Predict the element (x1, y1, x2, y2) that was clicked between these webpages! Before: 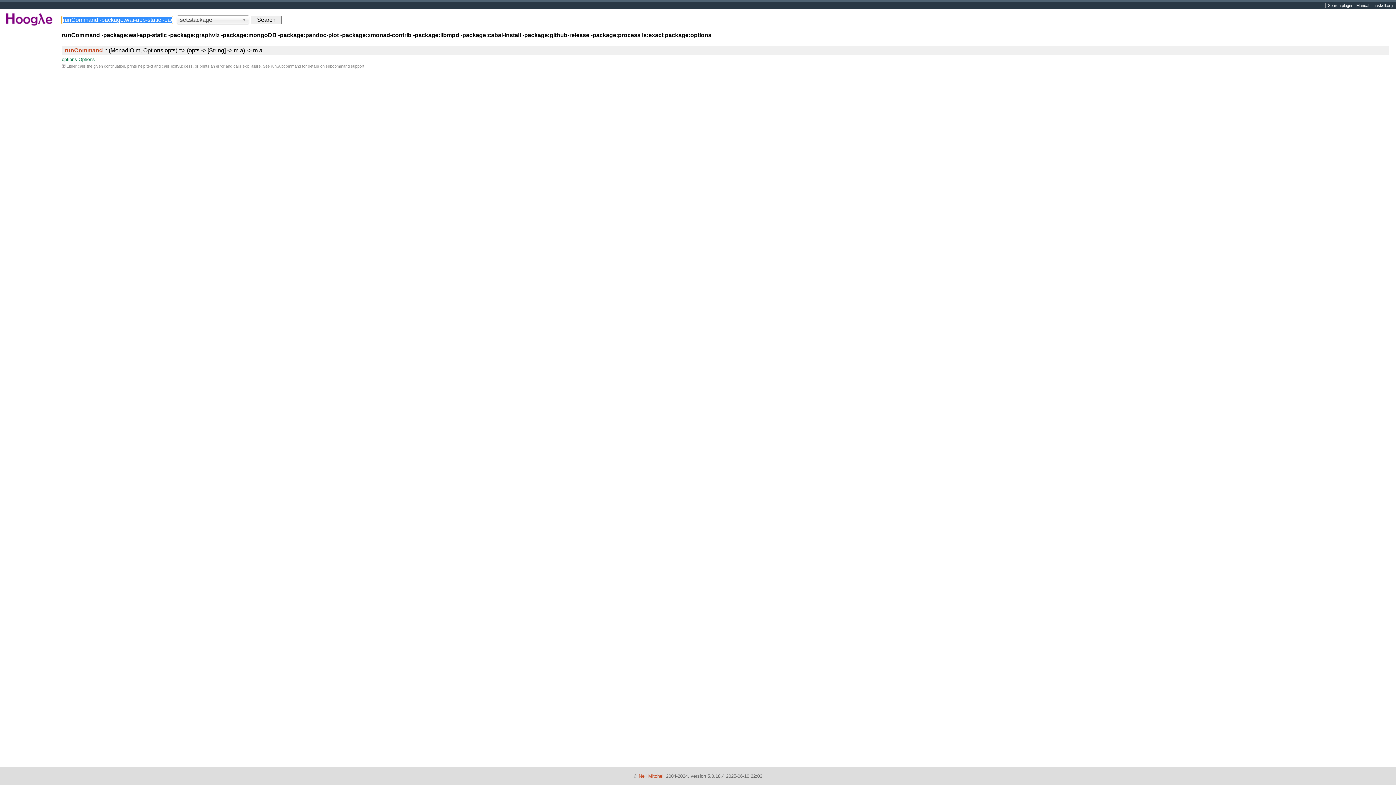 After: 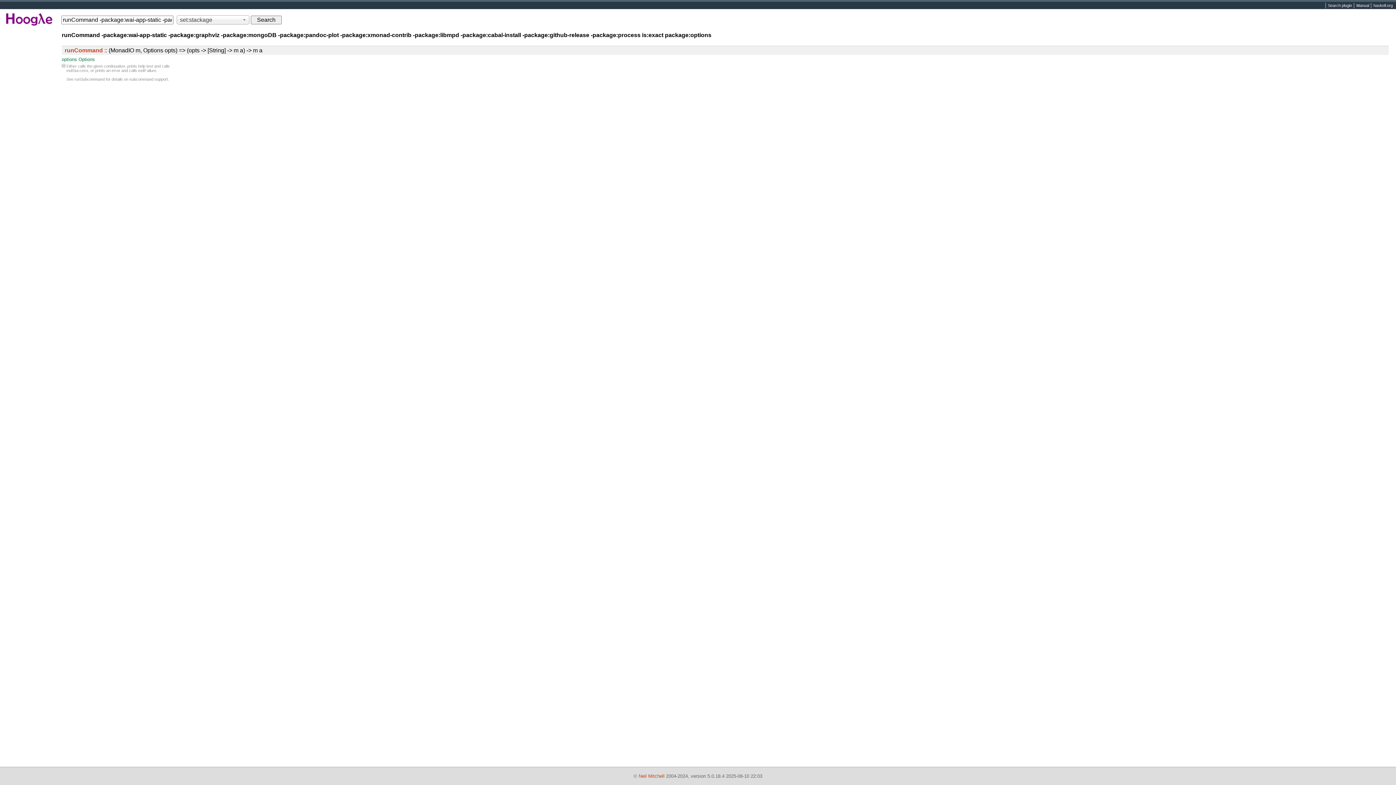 Action: label: exitSuccess bbox: (170, 63, 192, 68)